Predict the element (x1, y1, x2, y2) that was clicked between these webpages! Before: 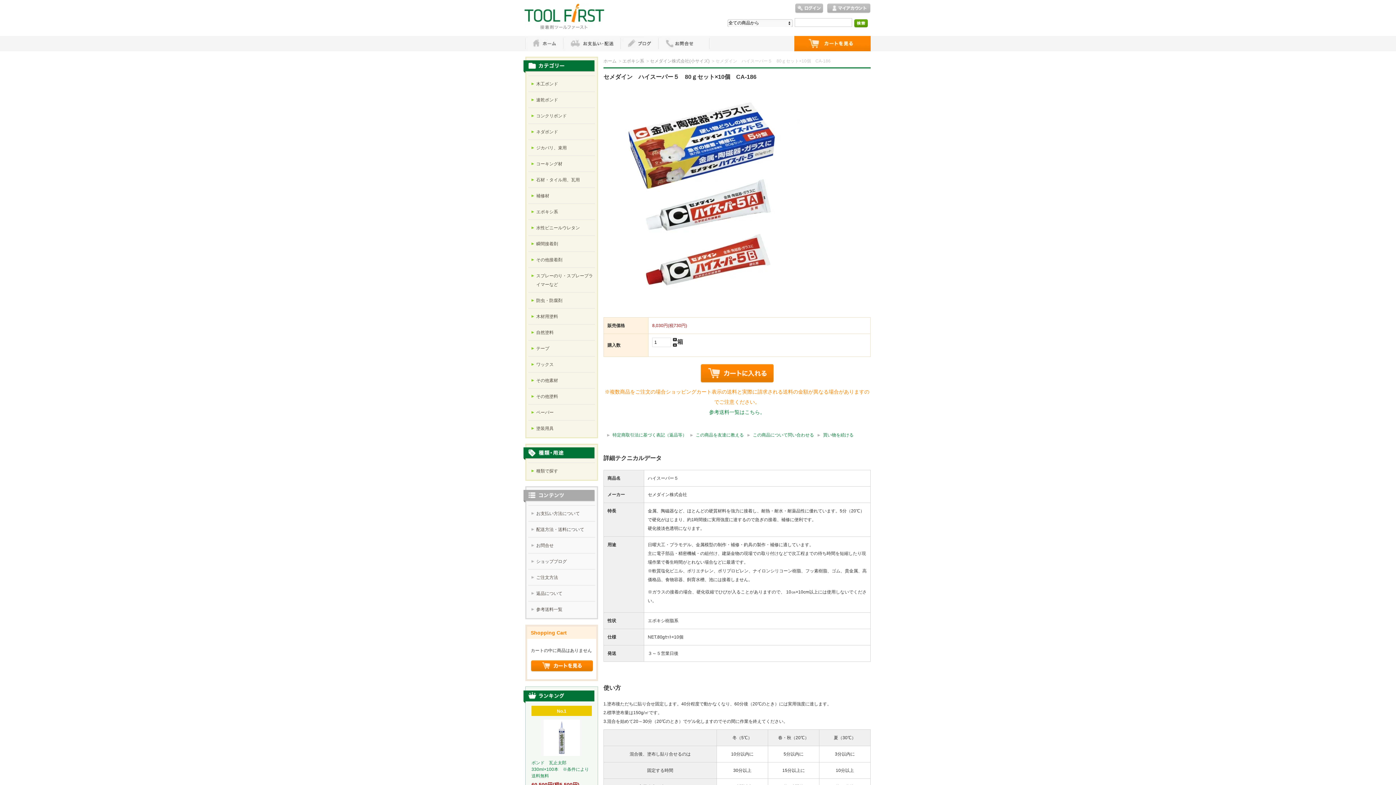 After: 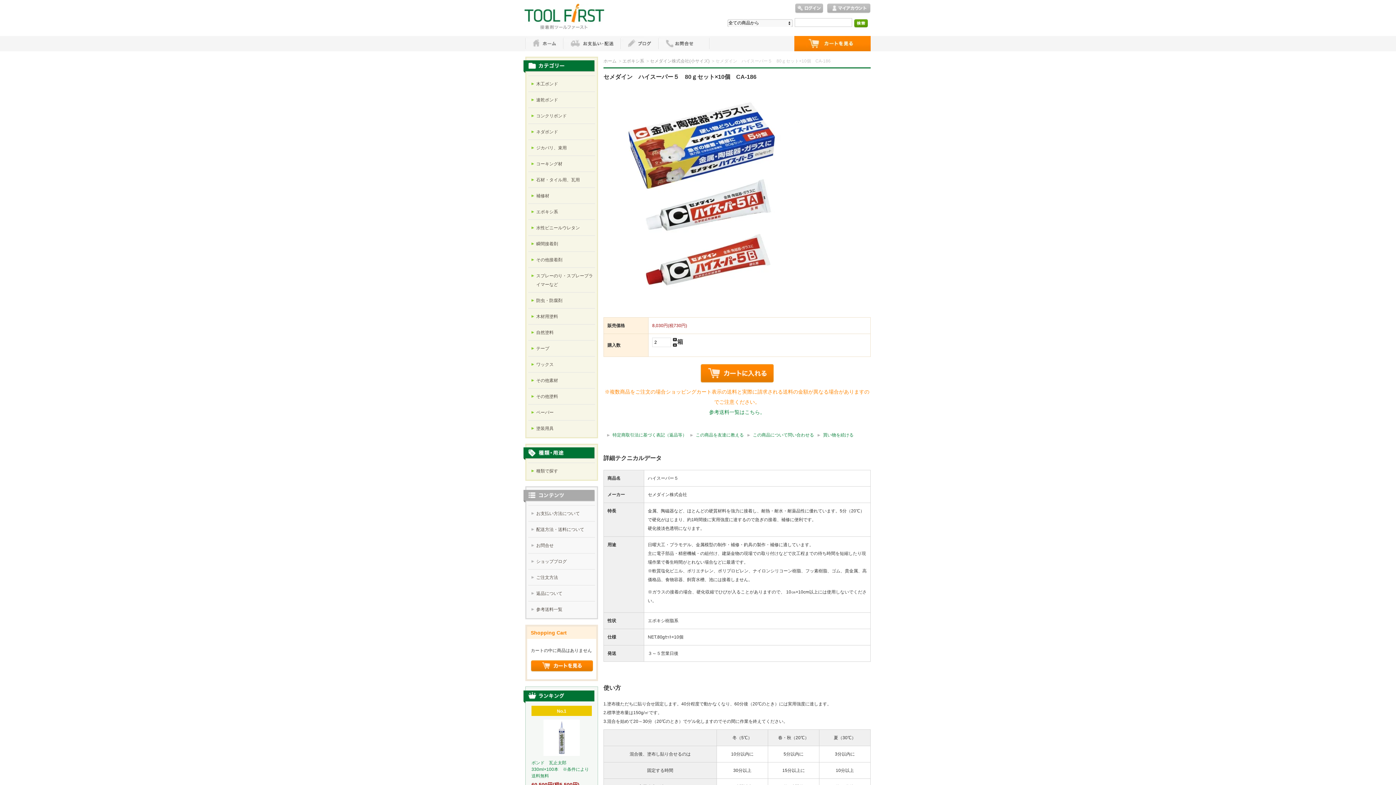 Action: bbox: (672, 338, 677, 341)